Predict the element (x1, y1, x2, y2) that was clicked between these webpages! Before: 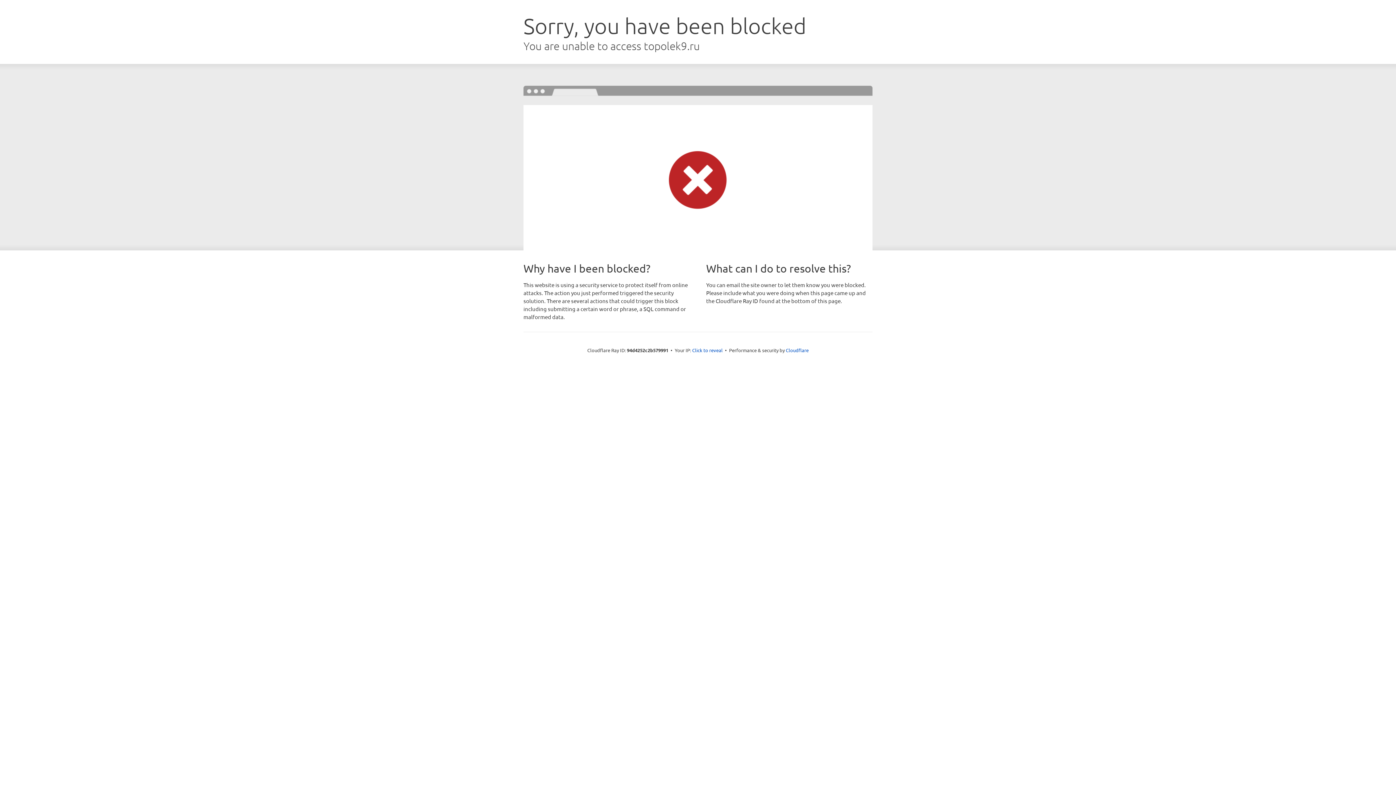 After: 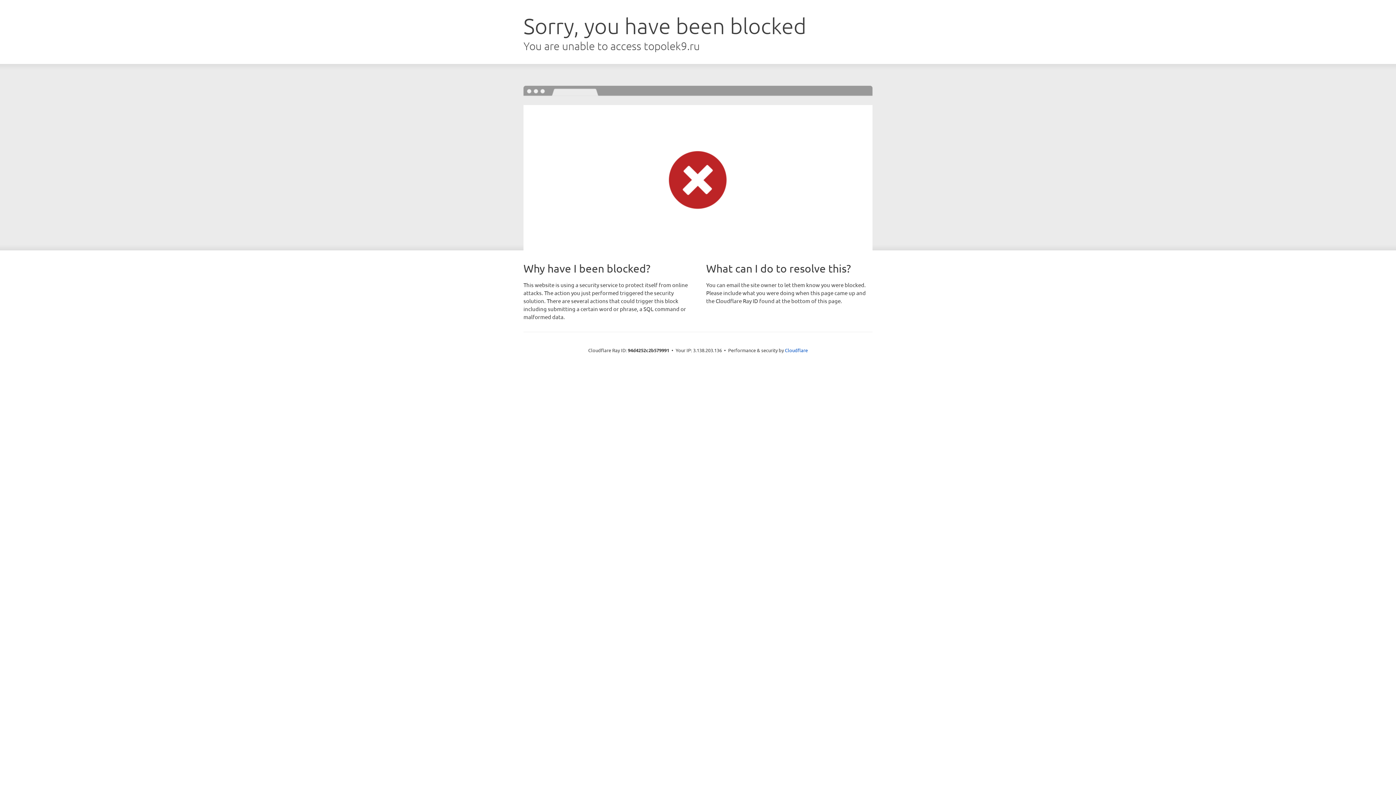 Action: bbox: (692, 346, 722, 353) label: Click to reveal